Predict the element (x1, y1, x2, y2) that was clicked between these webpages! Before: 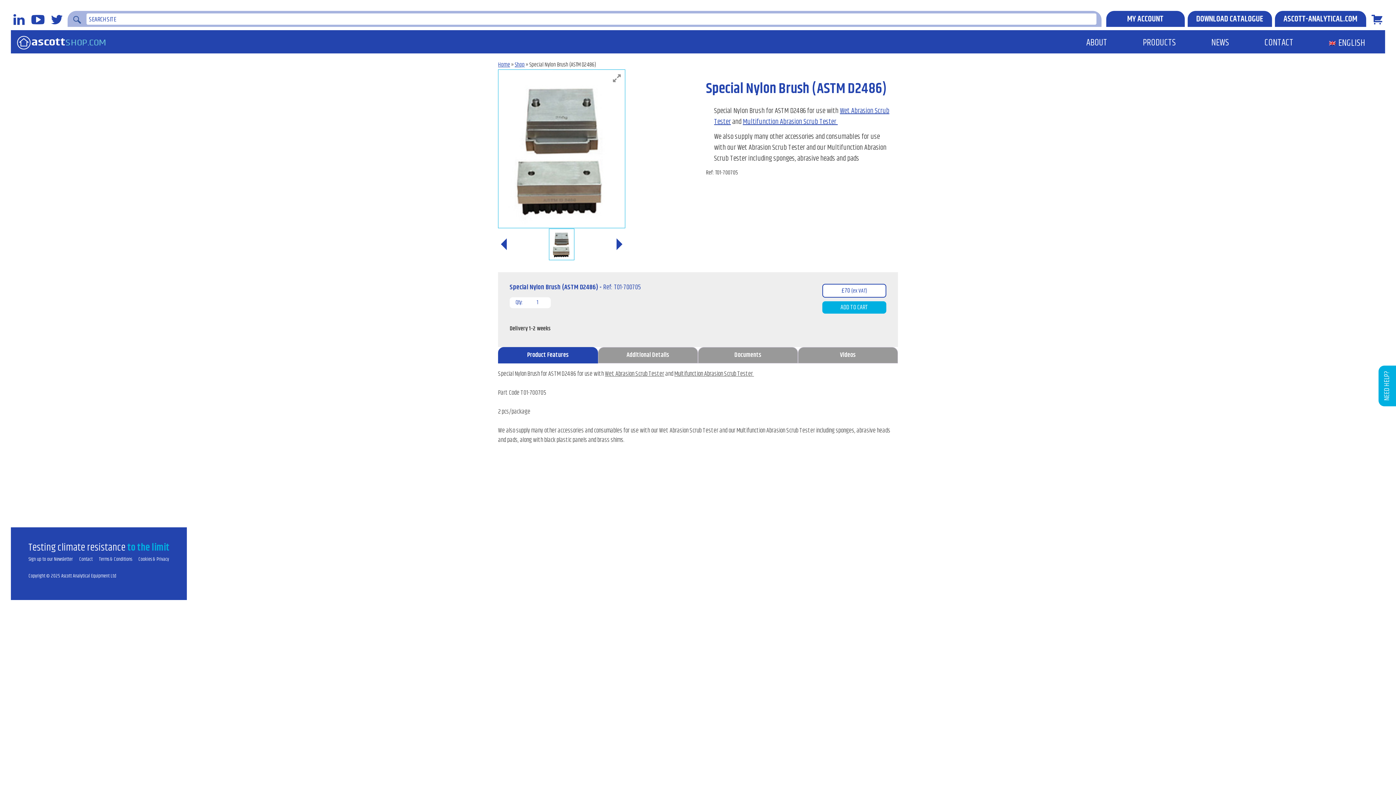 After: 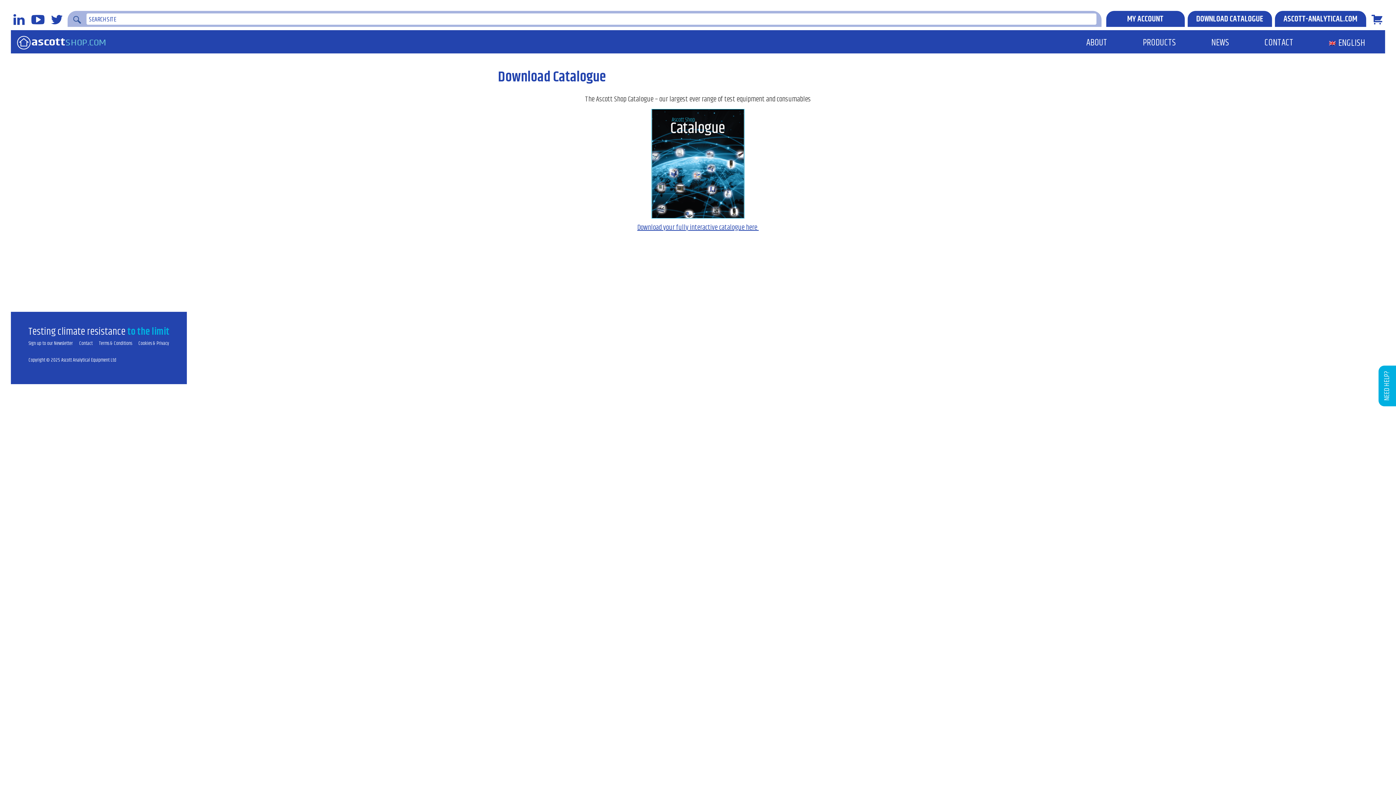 Action: bbox: (1190, 9, 1269, 29) label: DOWNLOAD CATALOGUE